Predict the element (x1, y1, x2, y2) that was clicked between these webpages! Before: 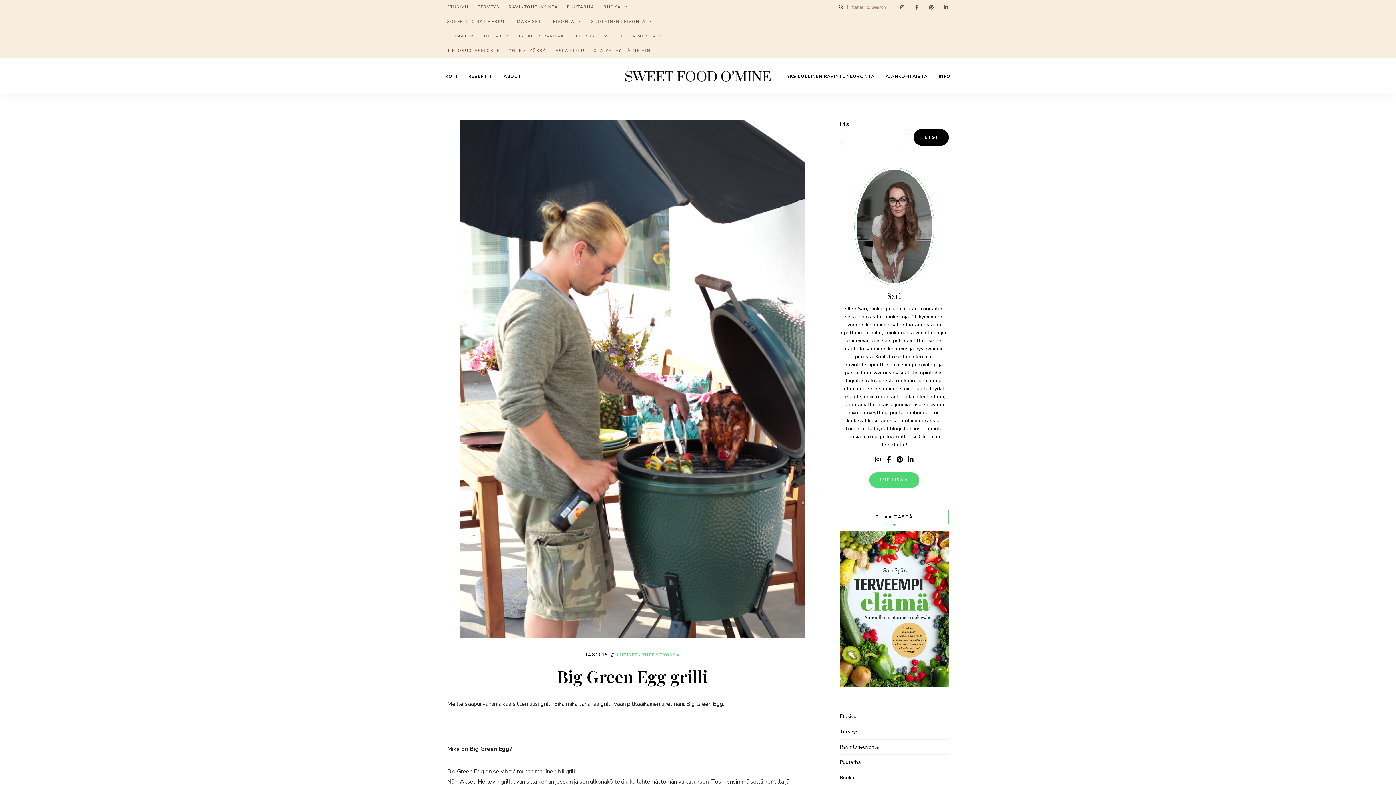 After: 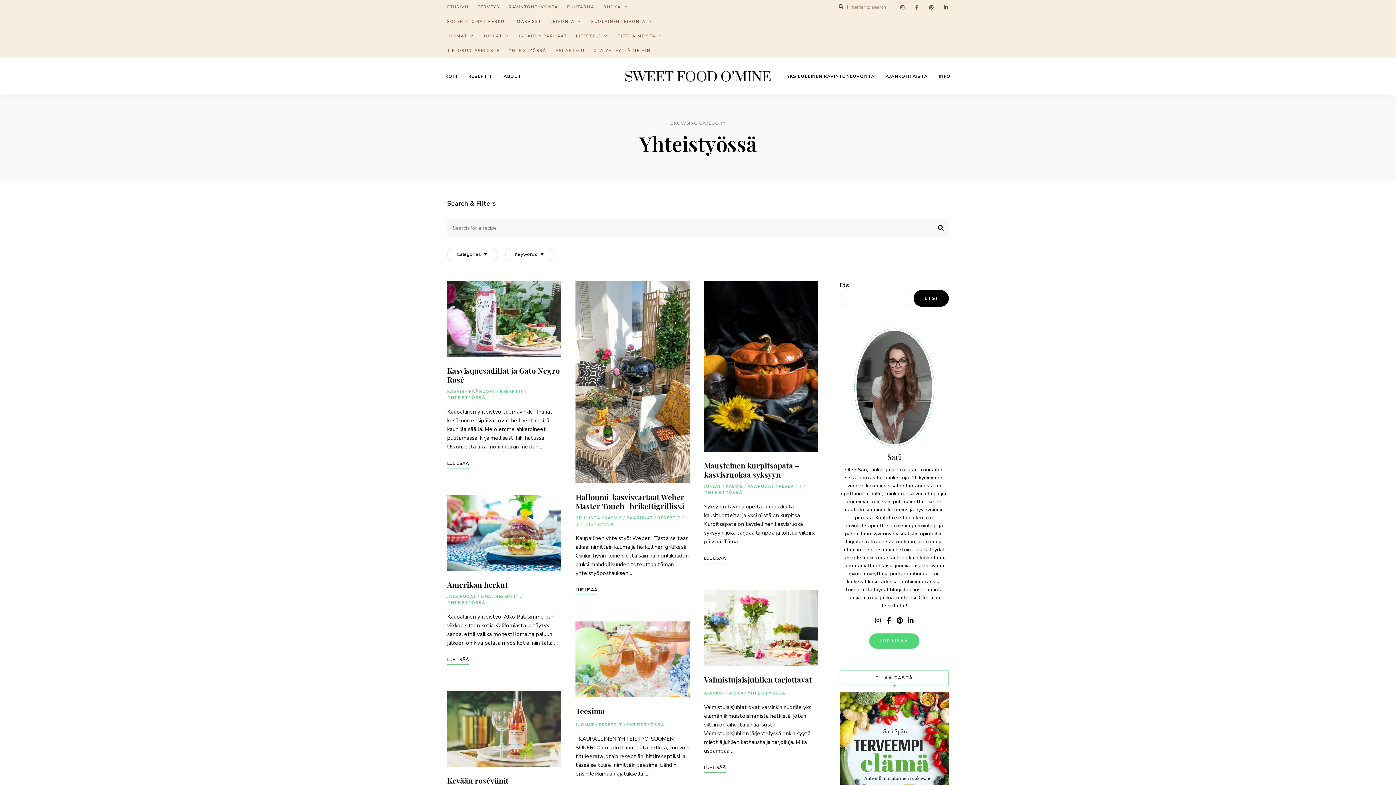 Action: bbox: (642, 652, 680, 658) label: YHTEISTYÖSSÄ